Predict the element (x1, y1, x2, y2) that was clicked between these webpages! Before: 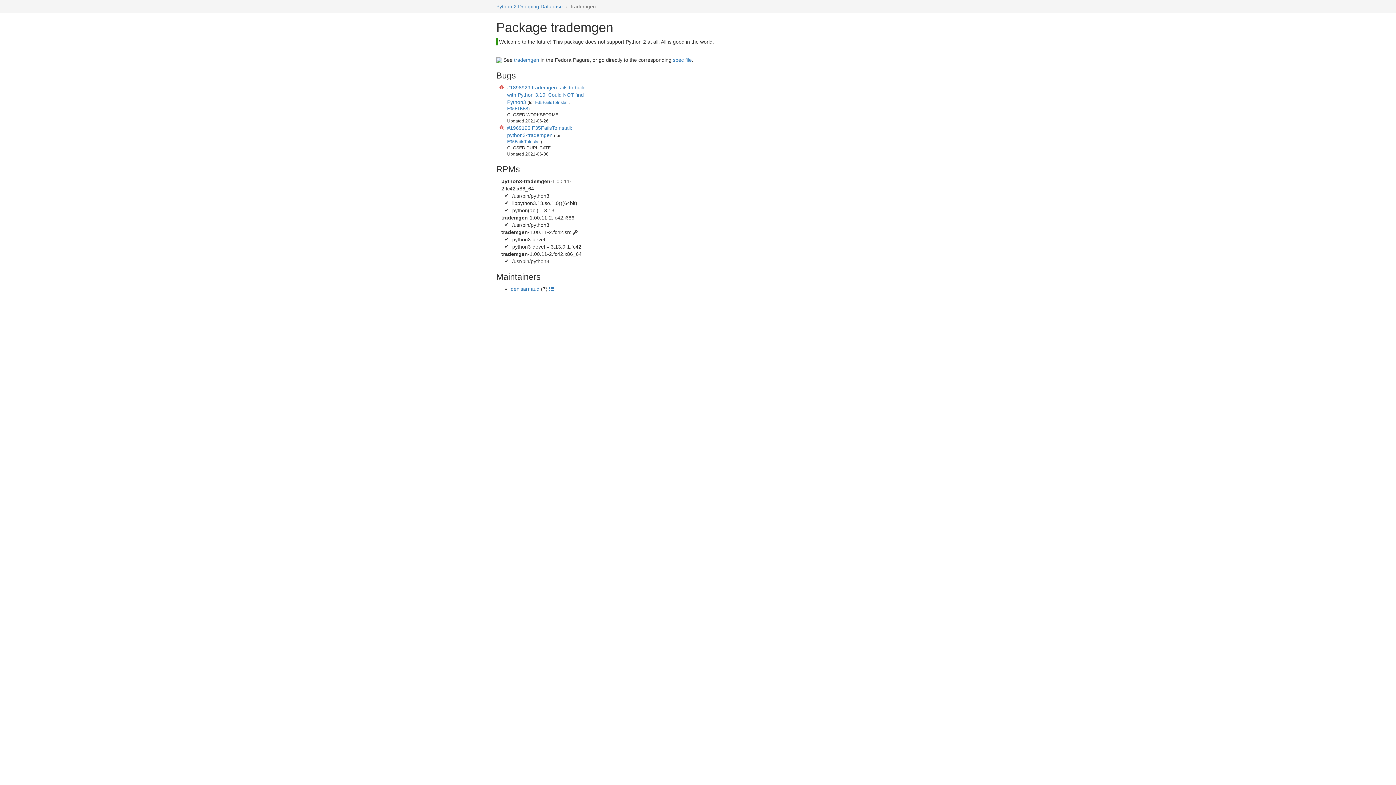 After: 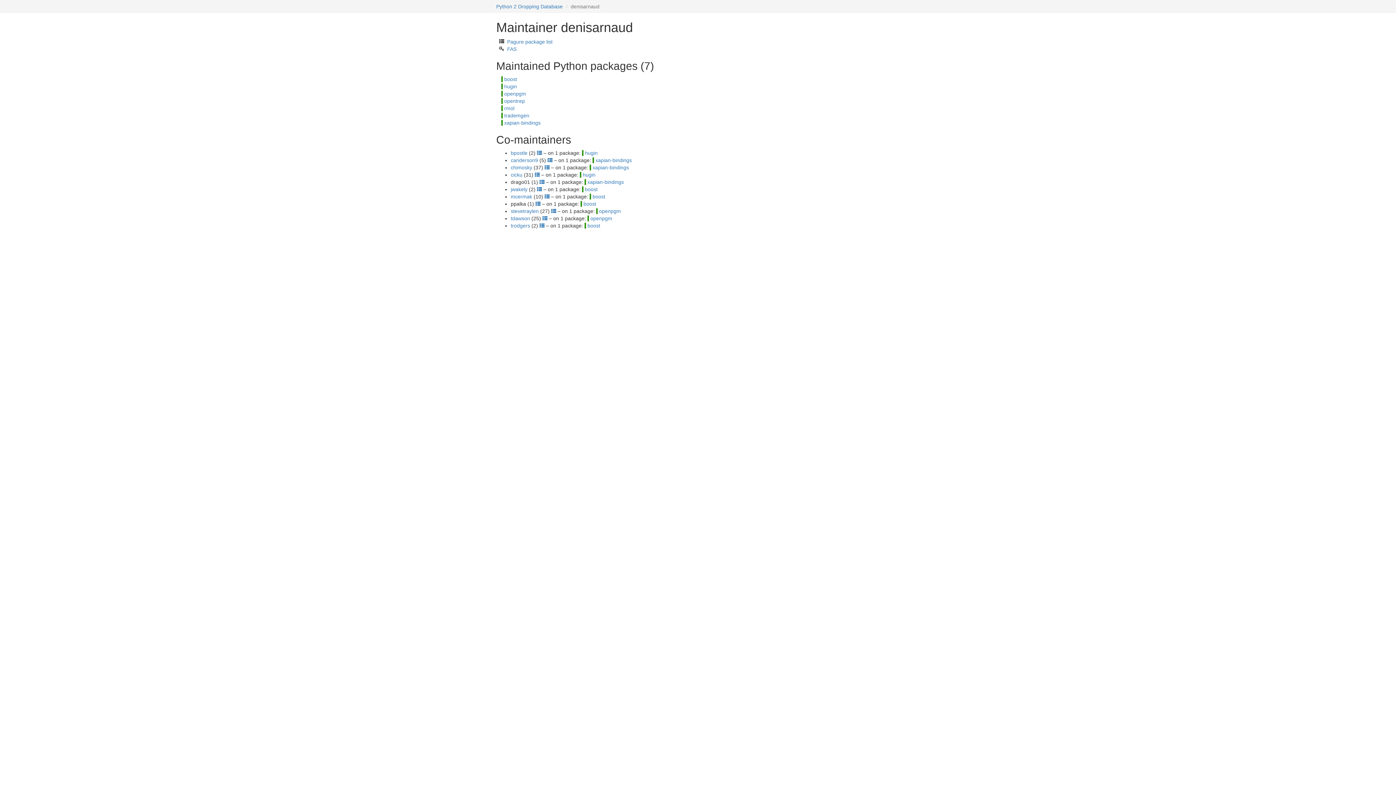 Action: label: denisarnaud bbox: (510, 286, 539, 292)